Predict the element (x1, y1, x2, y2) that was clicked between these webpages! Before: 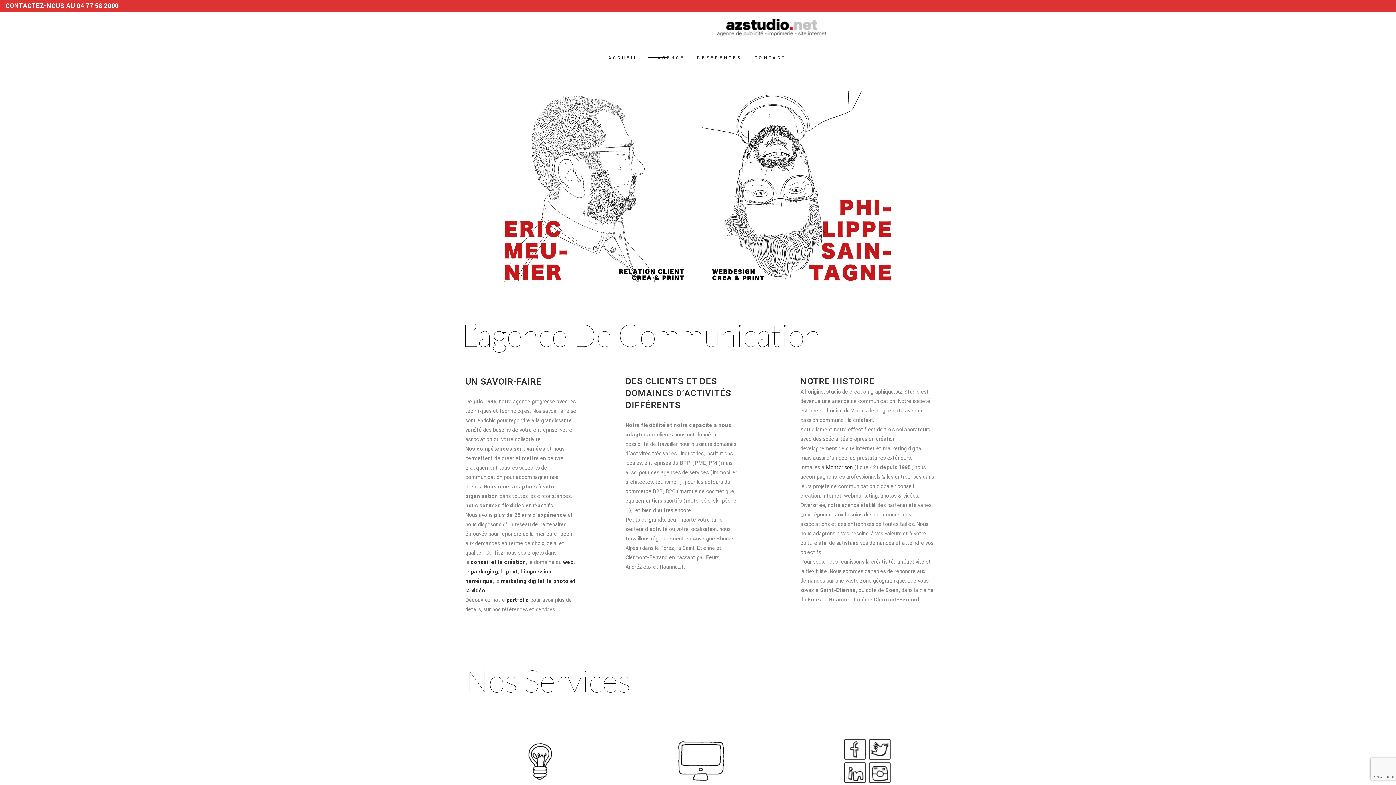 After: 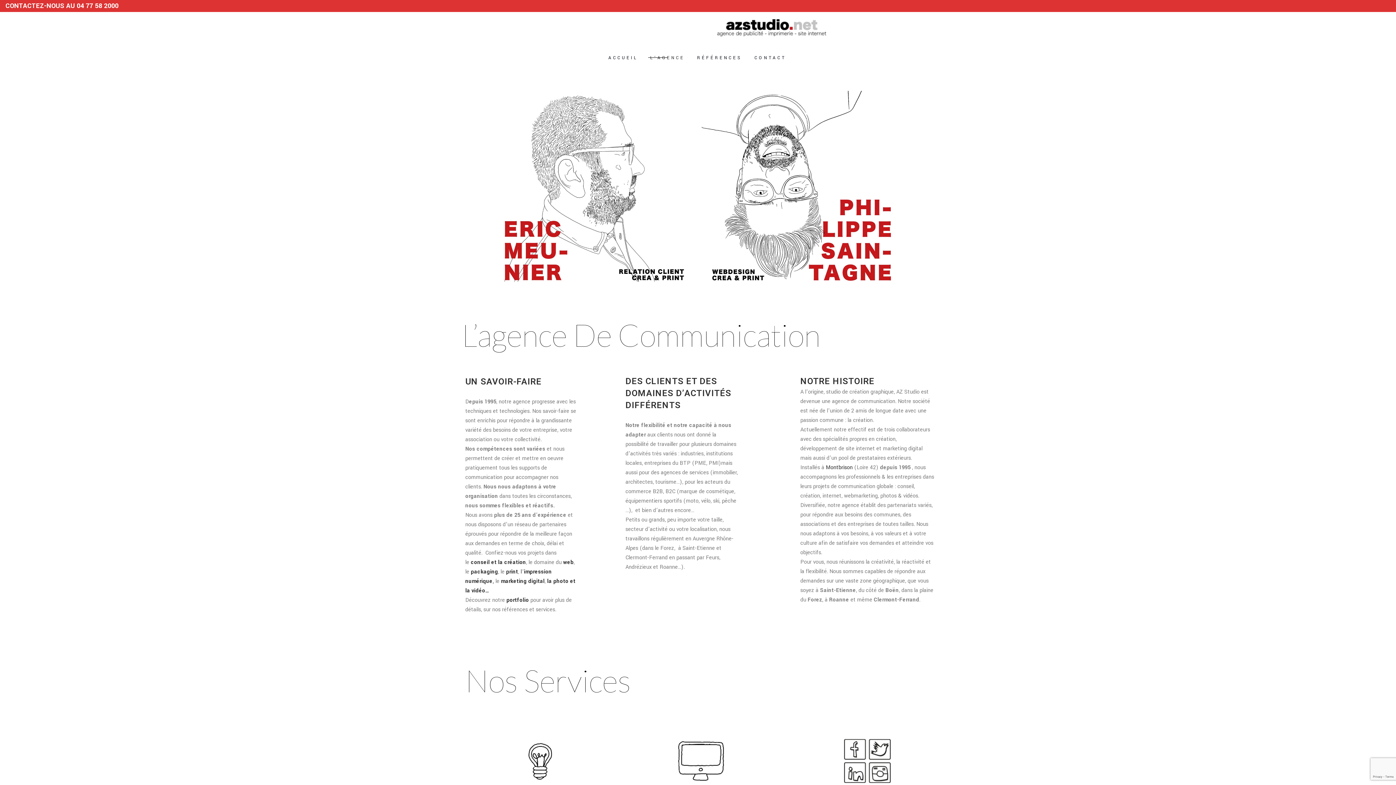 Action: bbox: (644, 40, 691, 76) label: L’AGENCE